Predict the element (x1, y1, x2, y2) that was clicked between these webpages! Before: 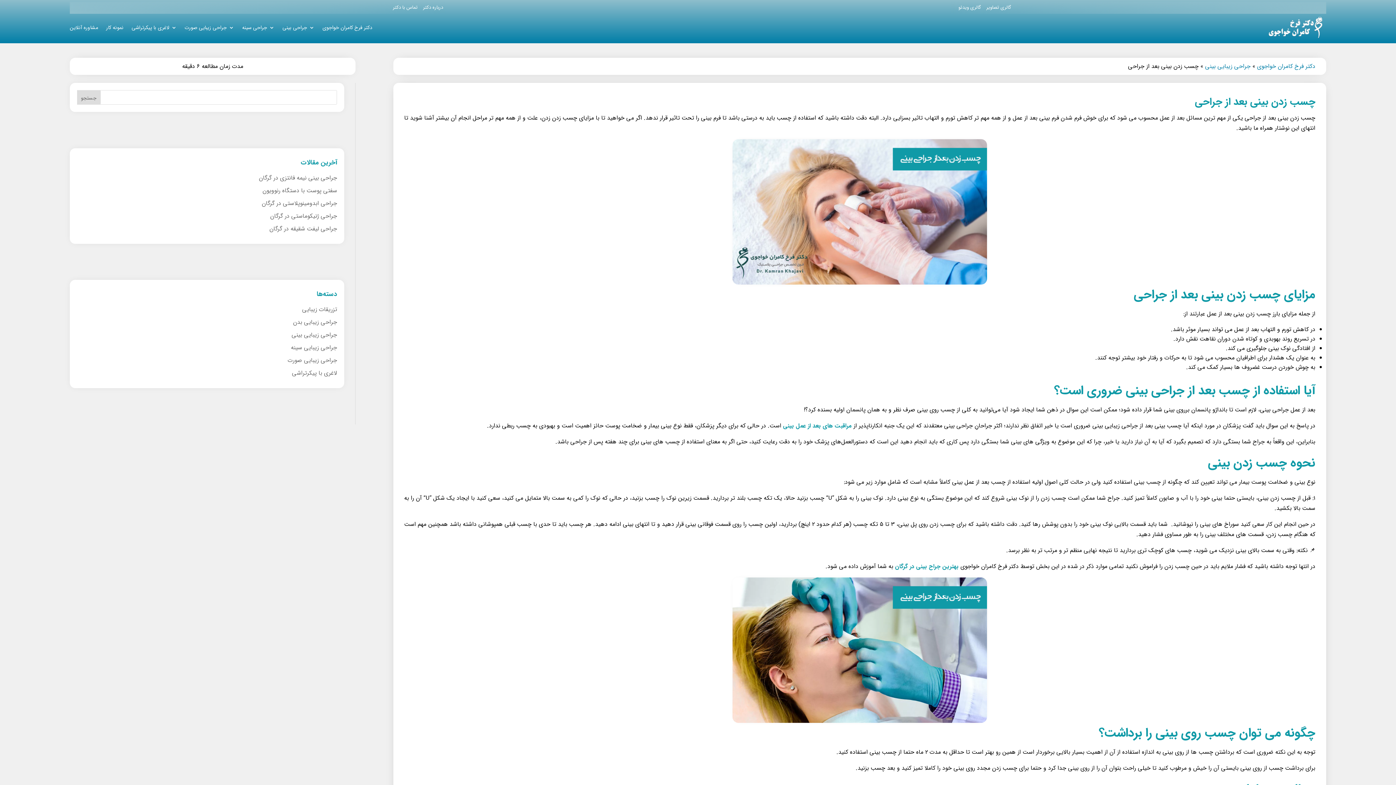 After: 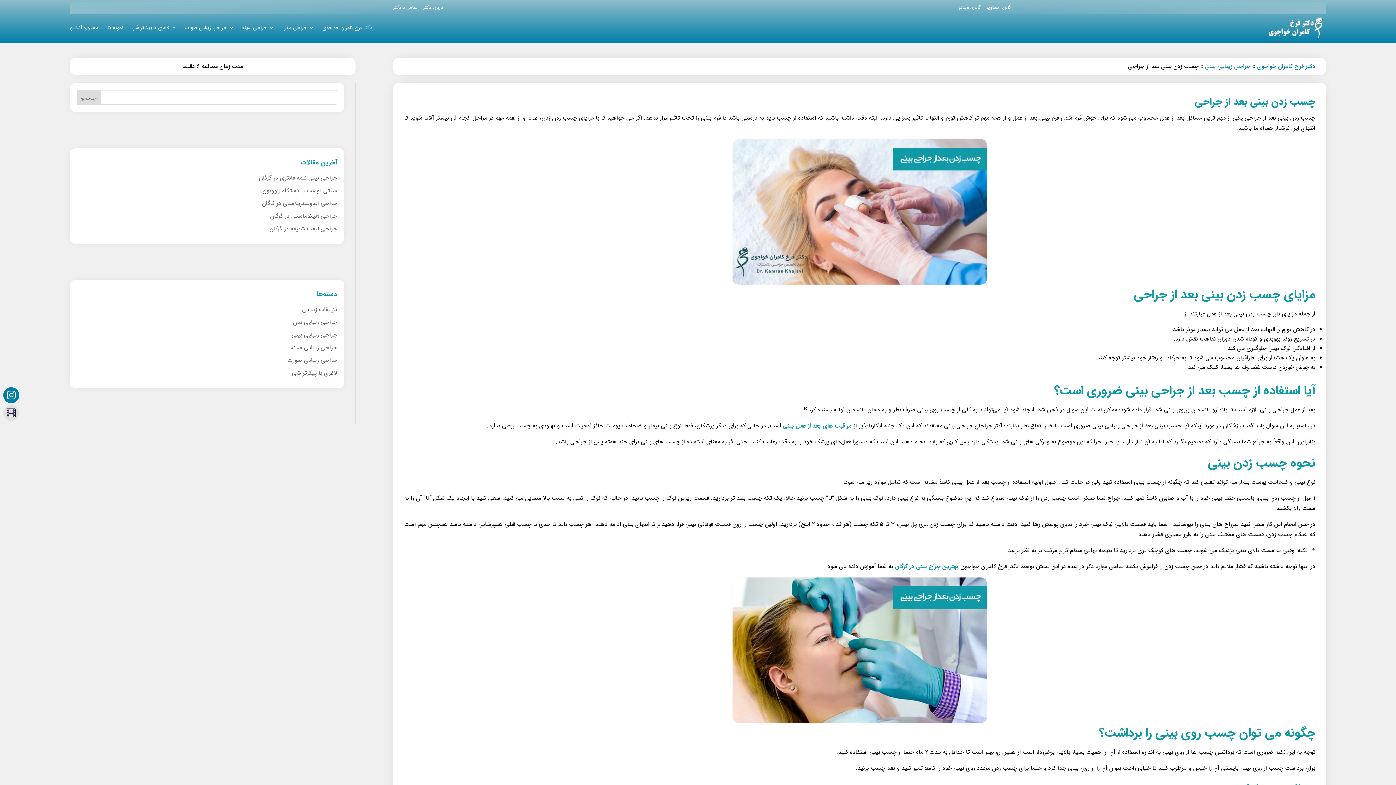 Action: label: مراقبت های بعد از عمل بینی bbox: (783, 421, 852, 430)